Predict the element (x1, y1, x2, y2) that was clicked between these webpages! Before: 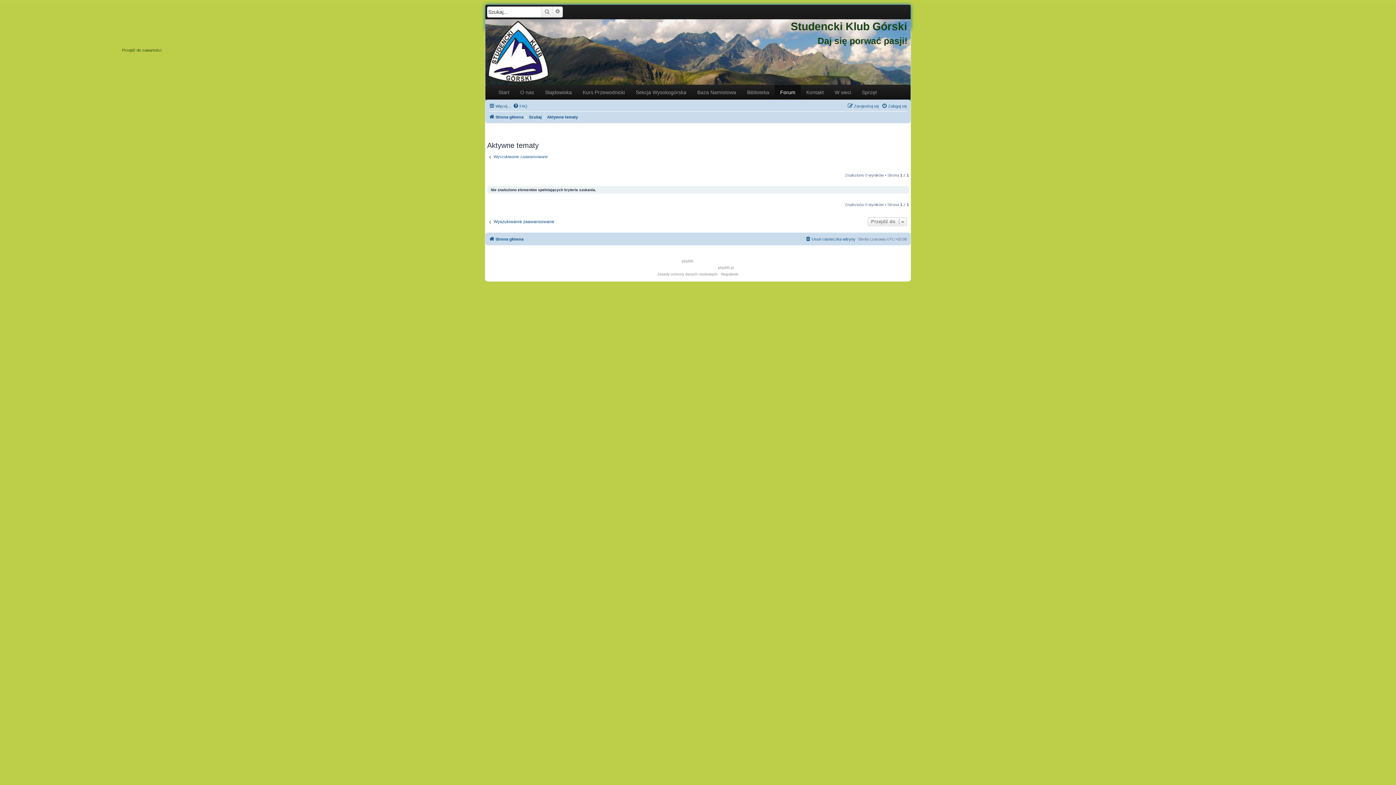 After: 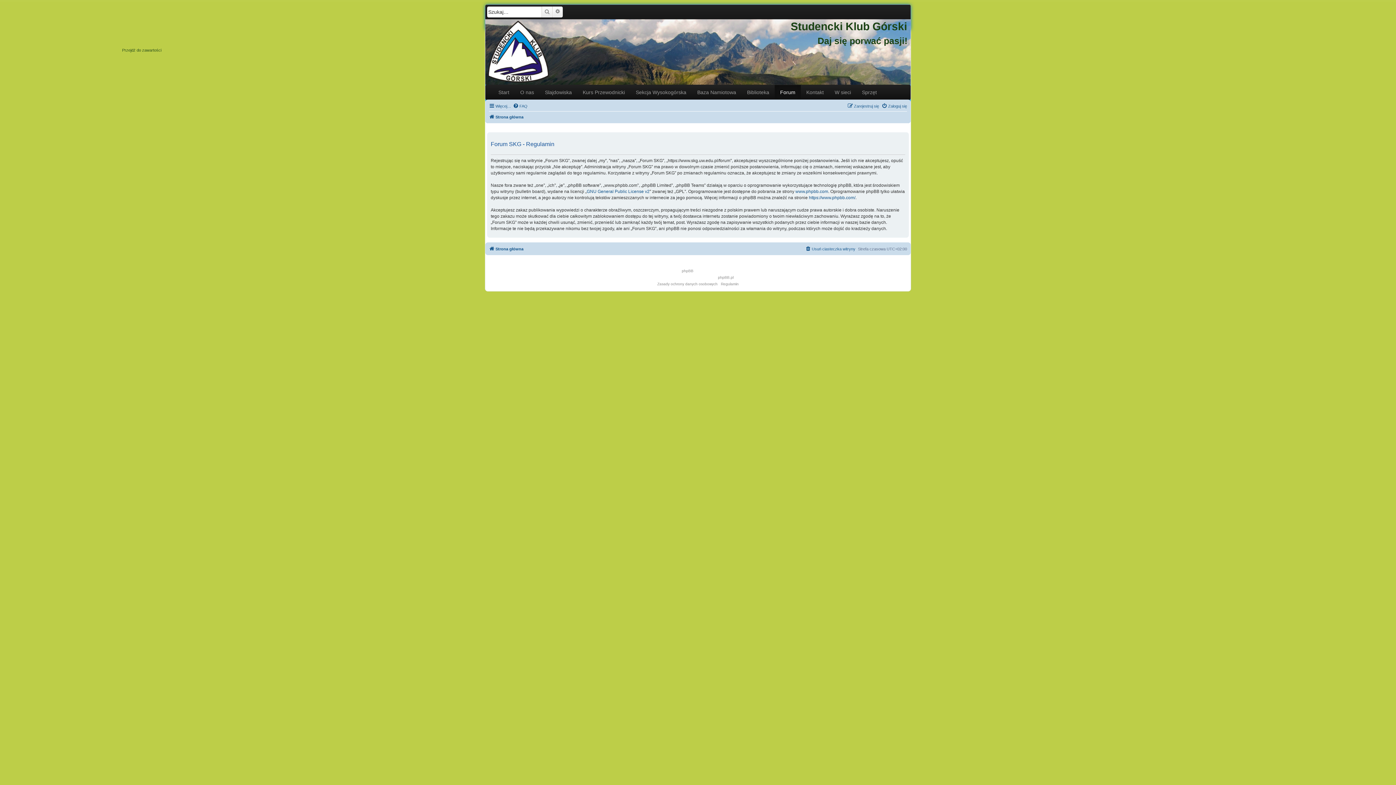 Action: label: Regulamin bbox: (721, 271, 738, 277)